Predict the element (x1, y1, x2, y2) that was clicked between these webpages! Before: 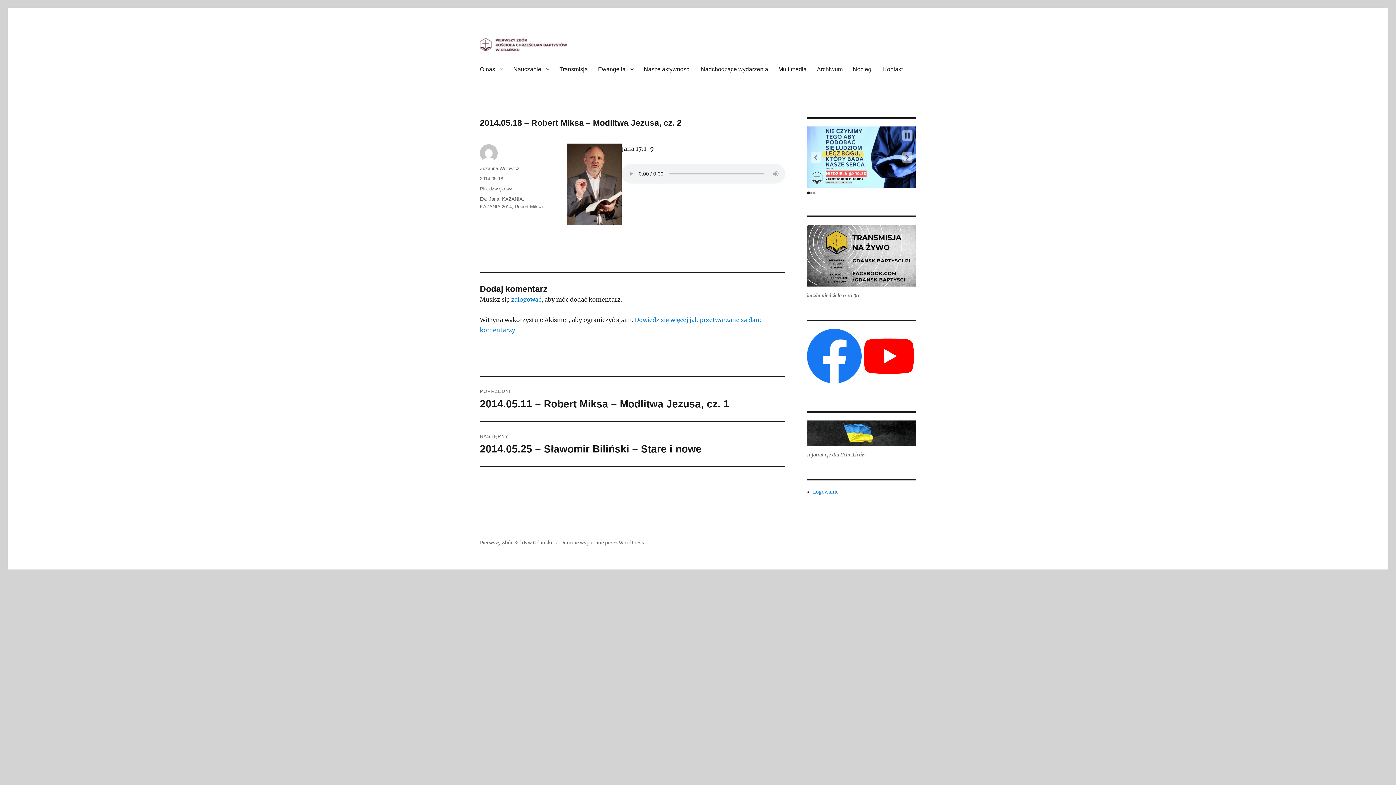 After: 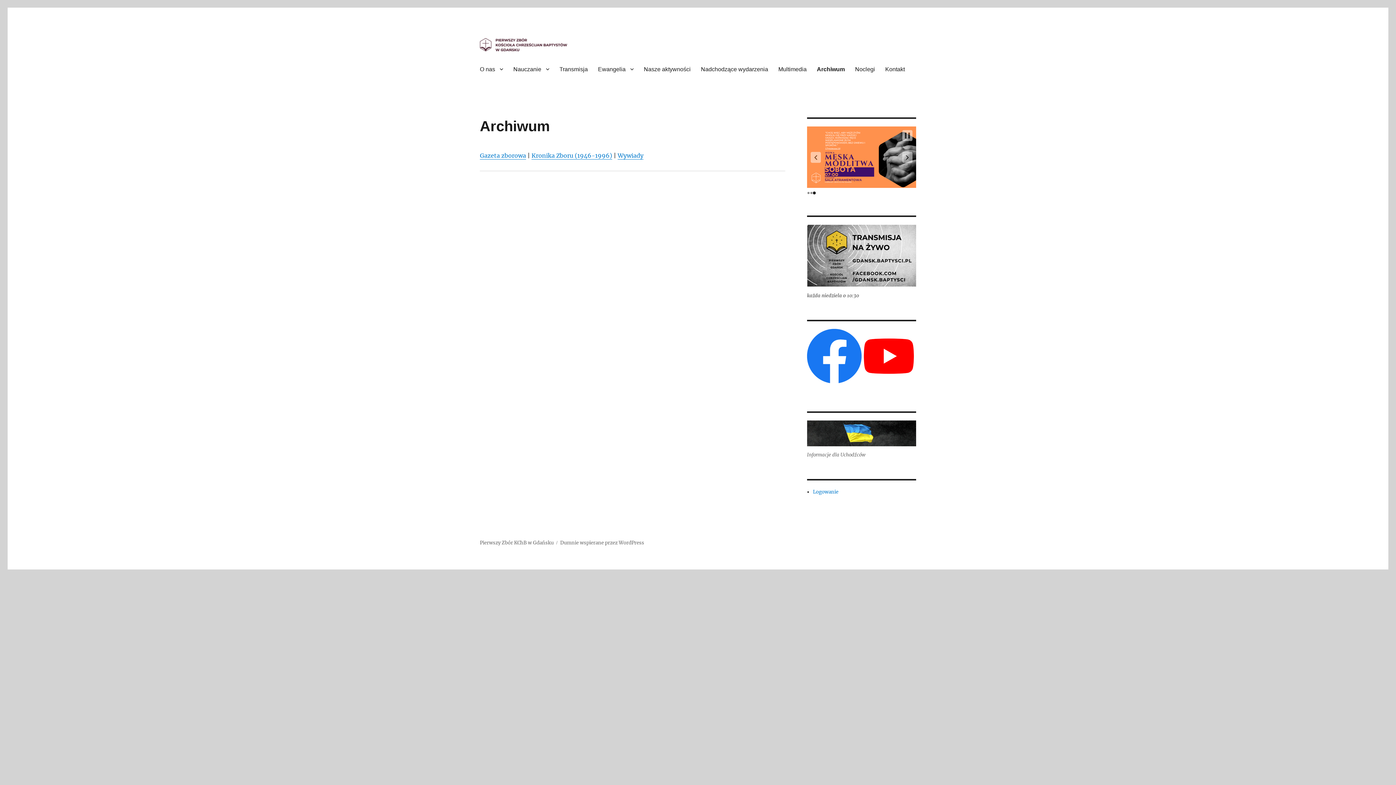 Action: label: Archiwum bbox: (812, 61, 848, 76)